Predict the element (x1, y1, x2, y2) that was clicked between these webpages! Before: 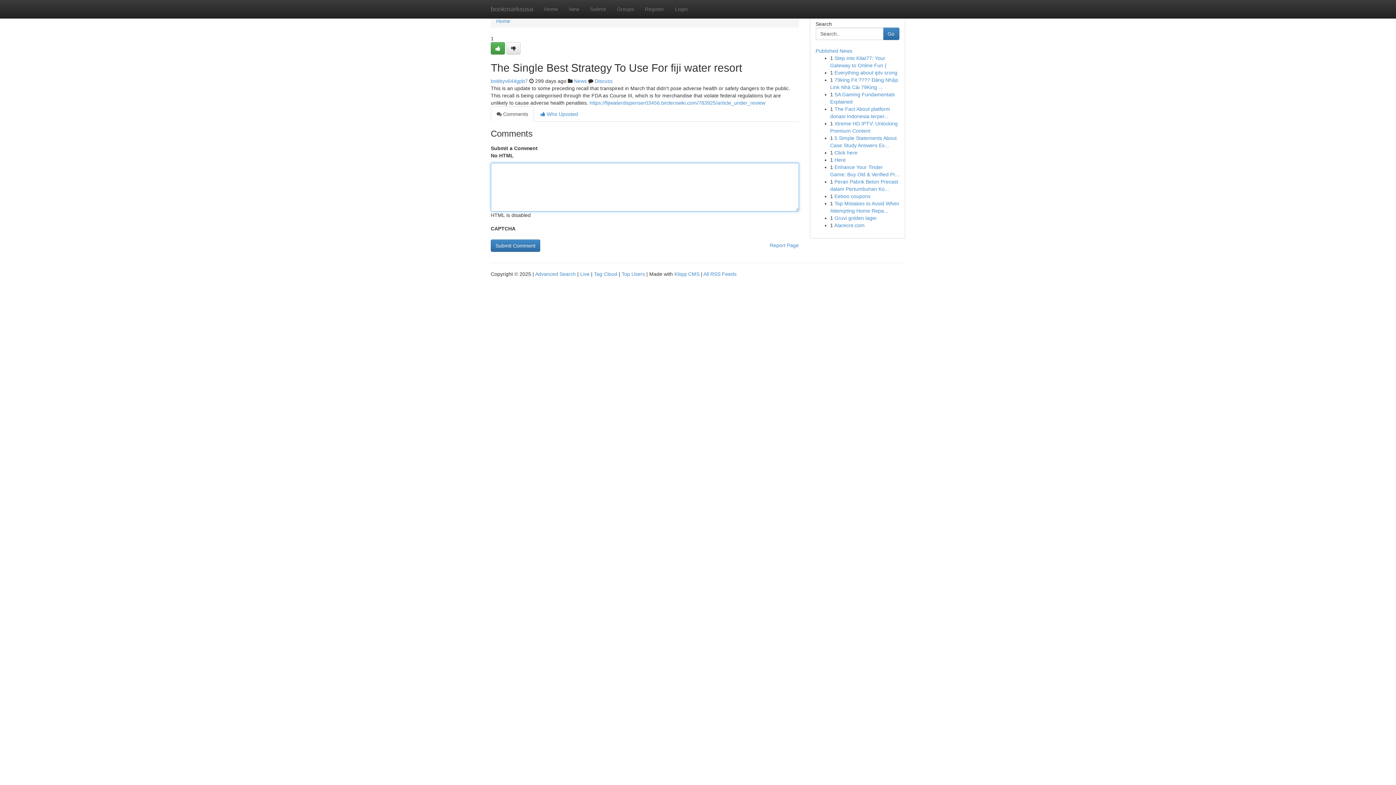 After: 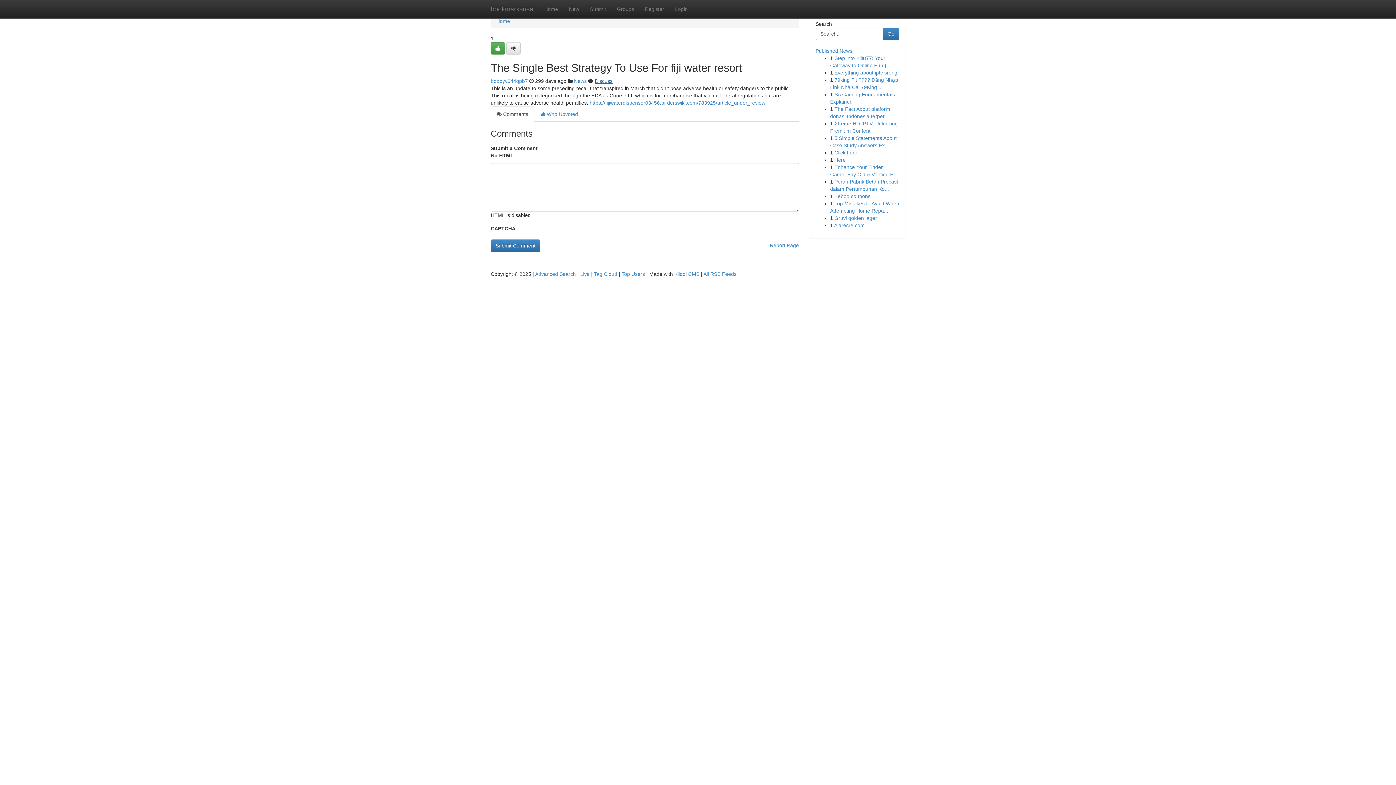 Action: bbox: (594, 78, 612, 84) label: Discuss